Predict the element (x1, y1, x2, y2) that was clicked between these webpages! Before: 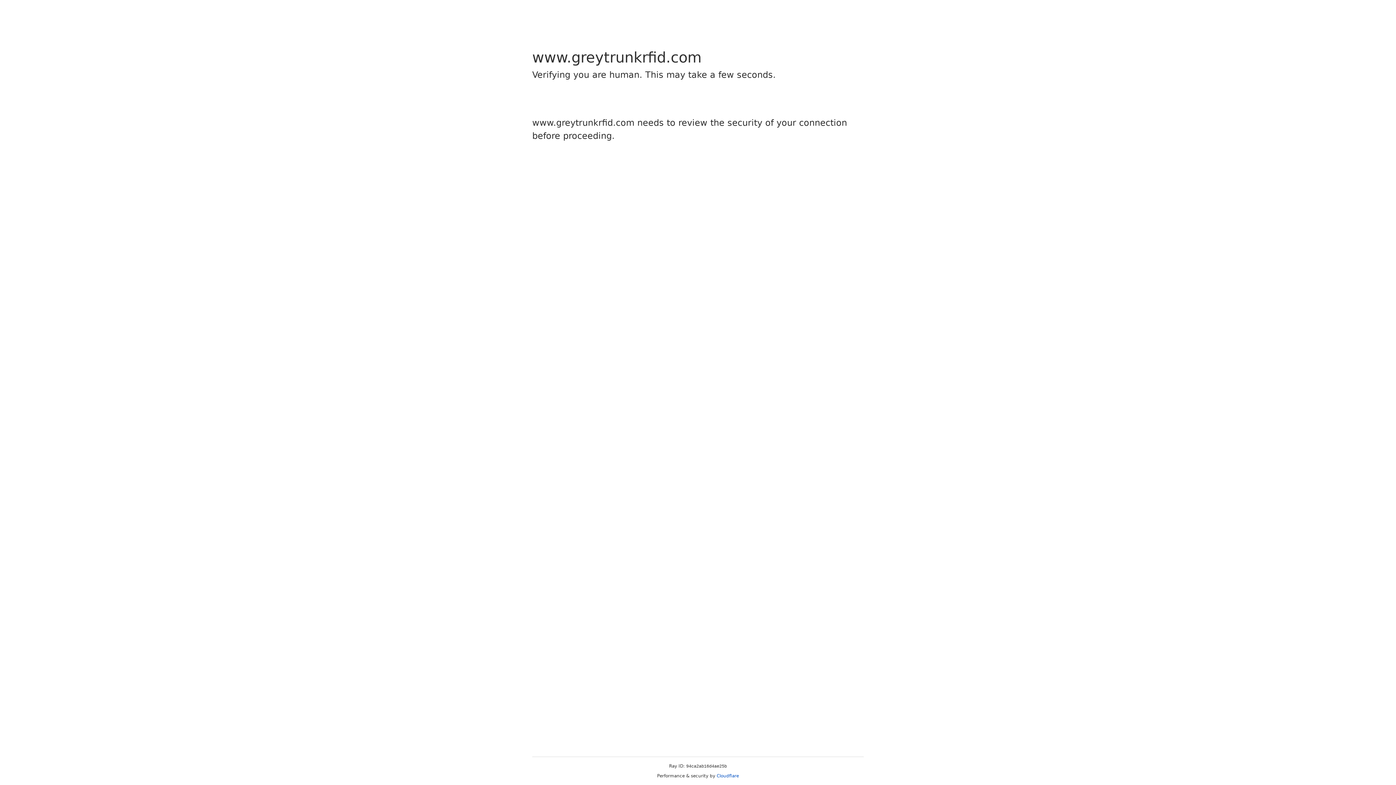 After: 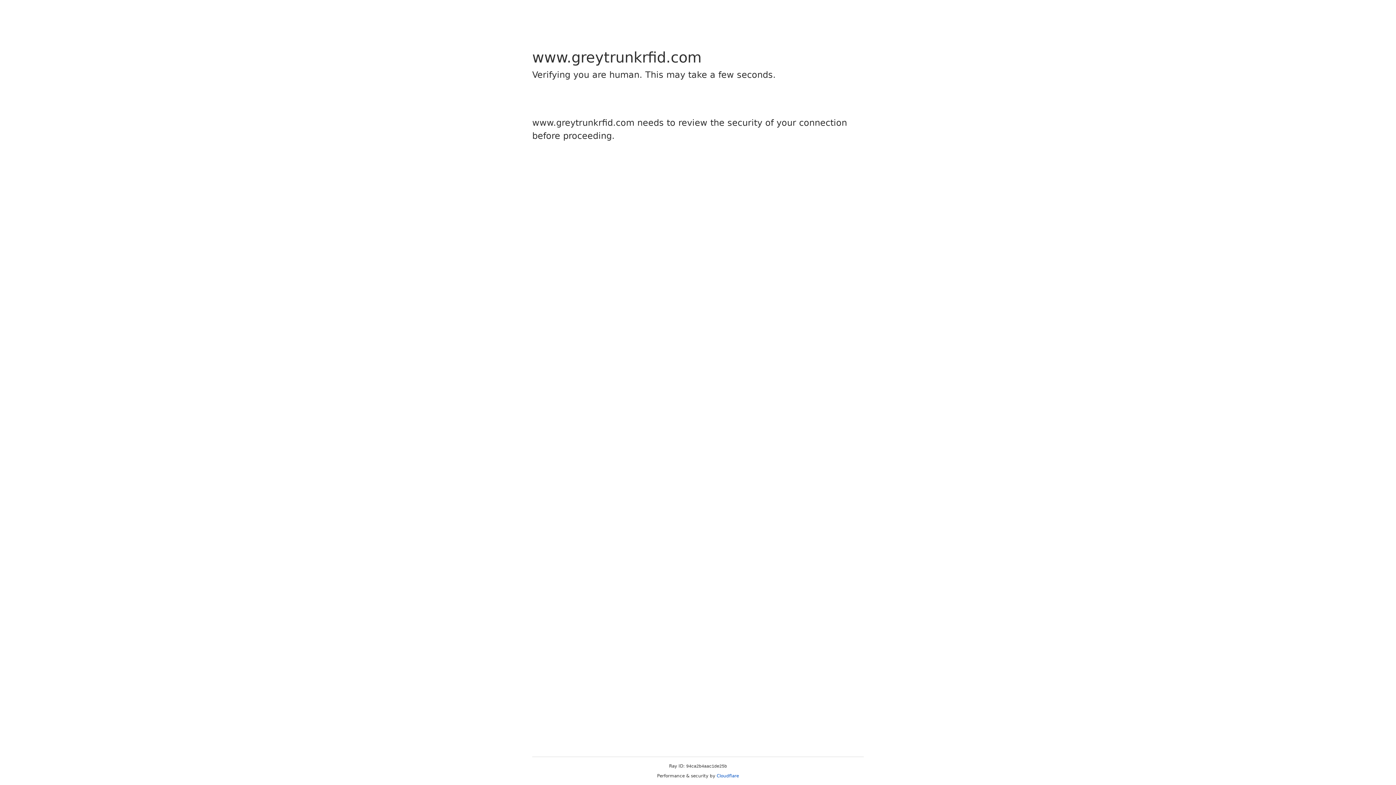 Action: bbox: (716, 773, 739, 778) label: Cloudflare